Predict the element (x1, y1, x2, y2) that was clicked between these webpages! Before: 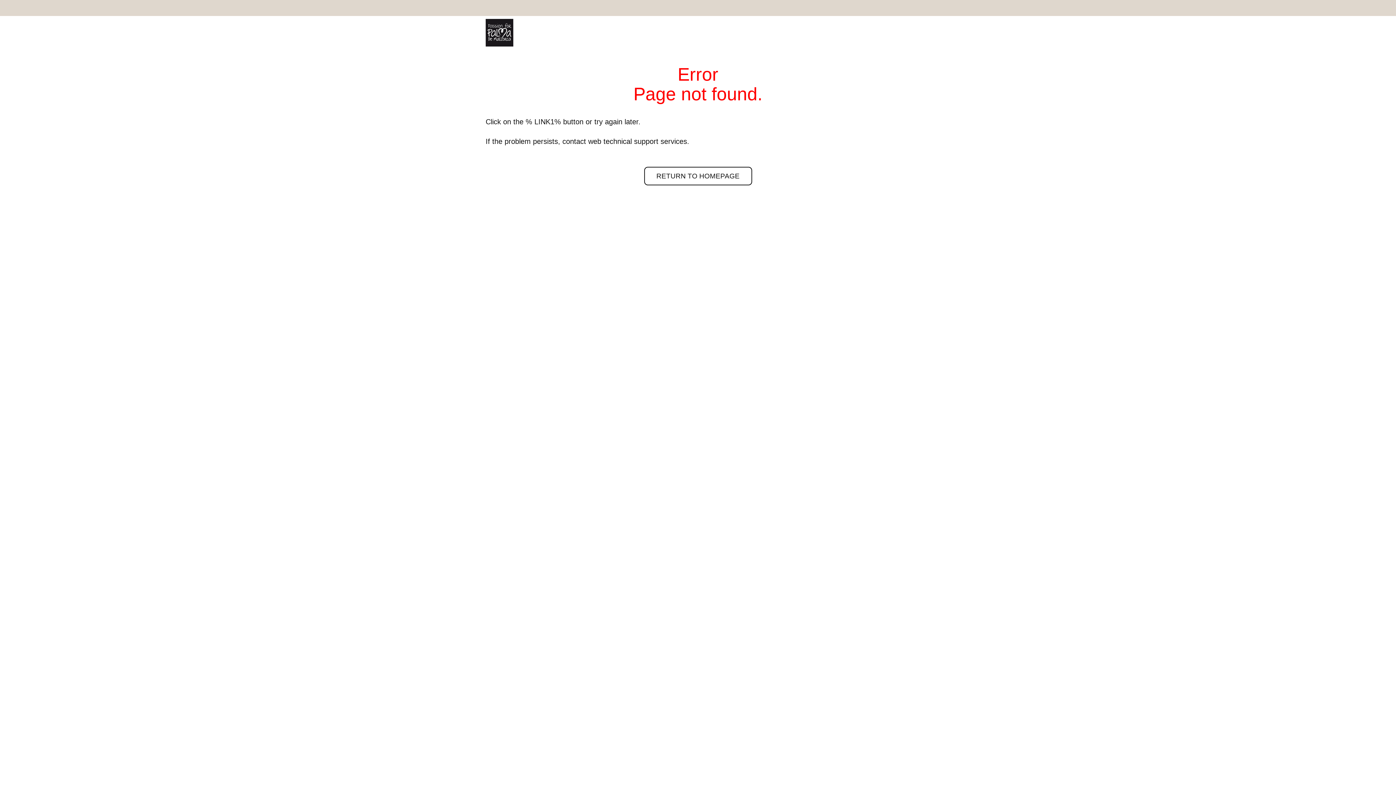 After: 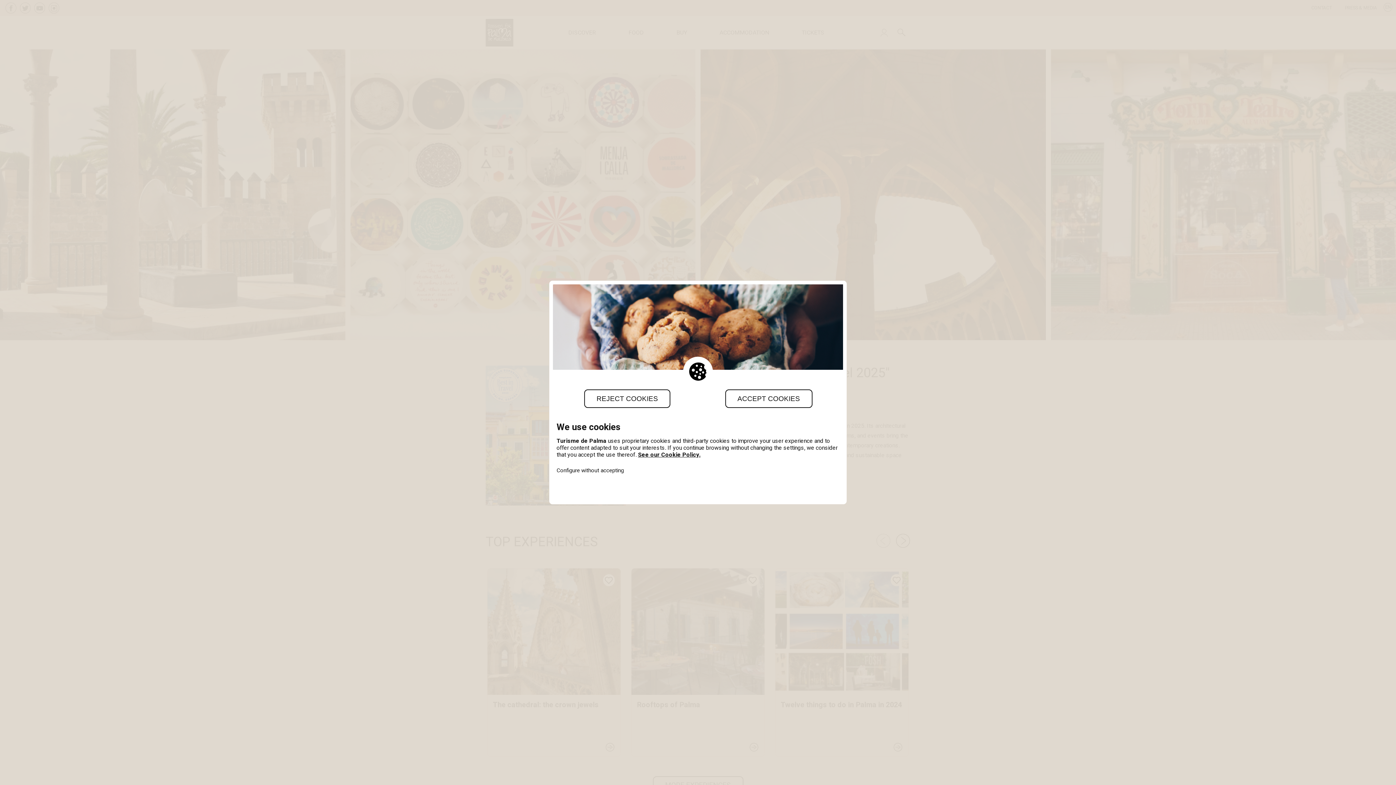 Action: bbox: (485, 29, 513, 35)